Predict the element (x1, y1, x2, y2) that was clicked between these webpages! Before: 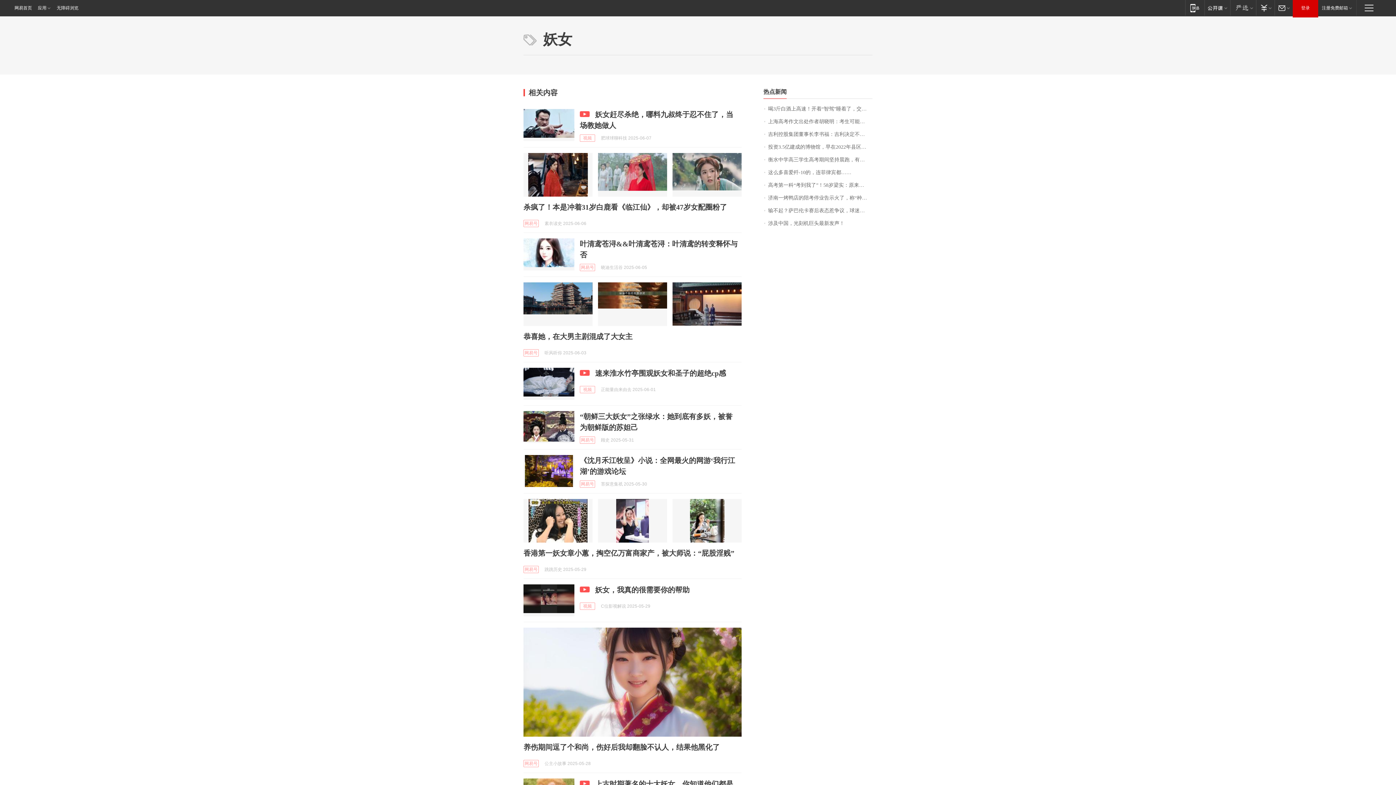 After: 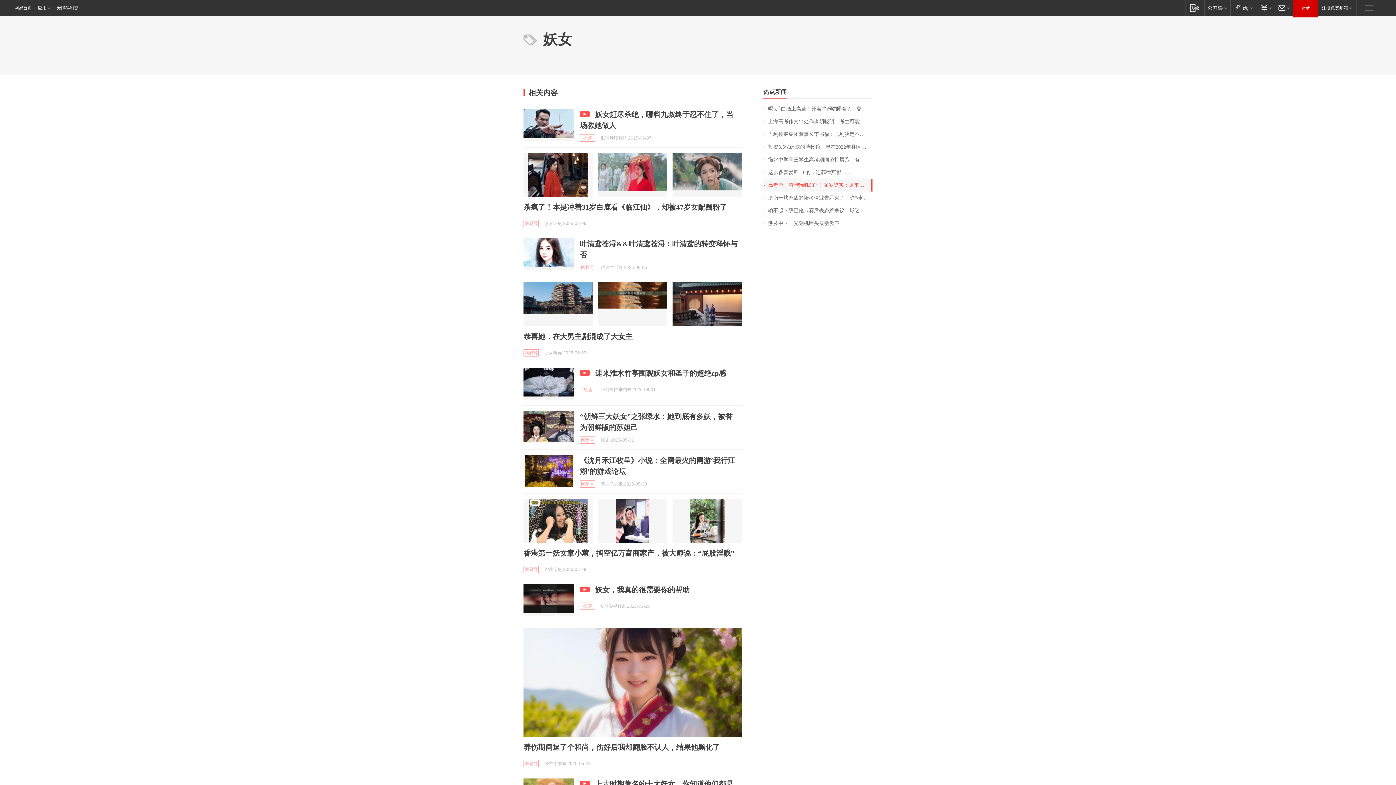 Action: label: 高考第一科“考到我了”！58岁梁实：原来预估110分，现在看来有点悬 bbox: (763, 178, 872, 191)